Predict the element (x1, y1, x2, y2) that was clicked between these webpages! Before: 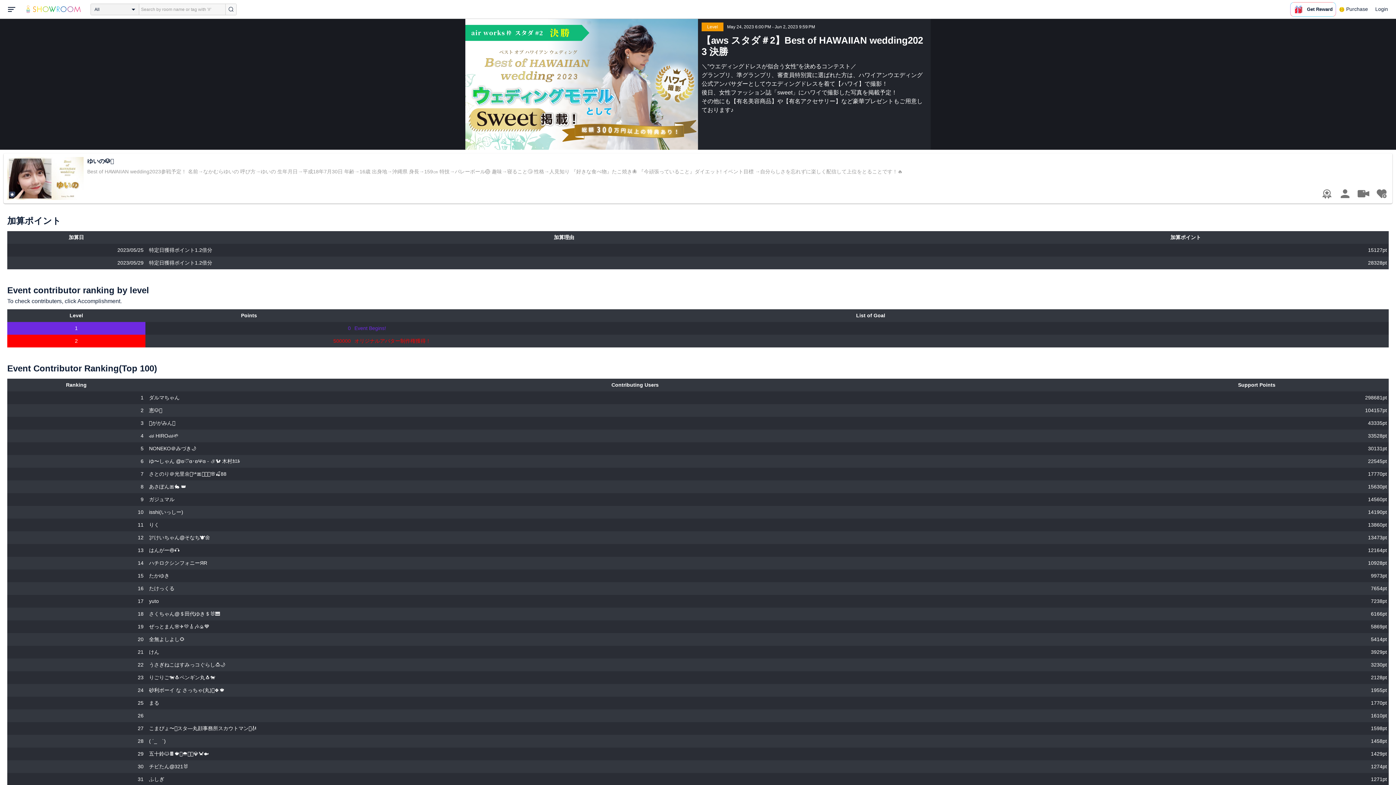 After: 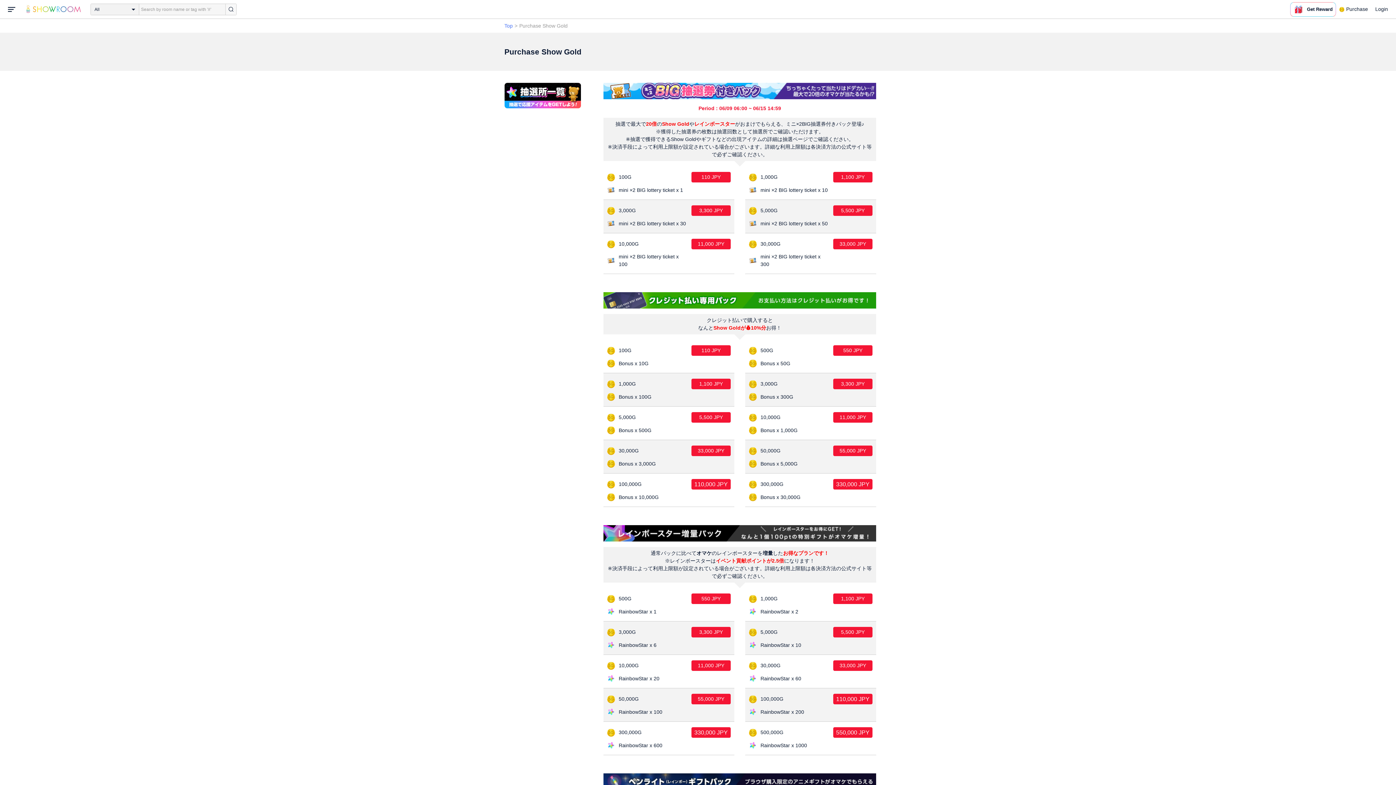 Action: bbox: (1336, 0, 1372, 18) label: Purchase